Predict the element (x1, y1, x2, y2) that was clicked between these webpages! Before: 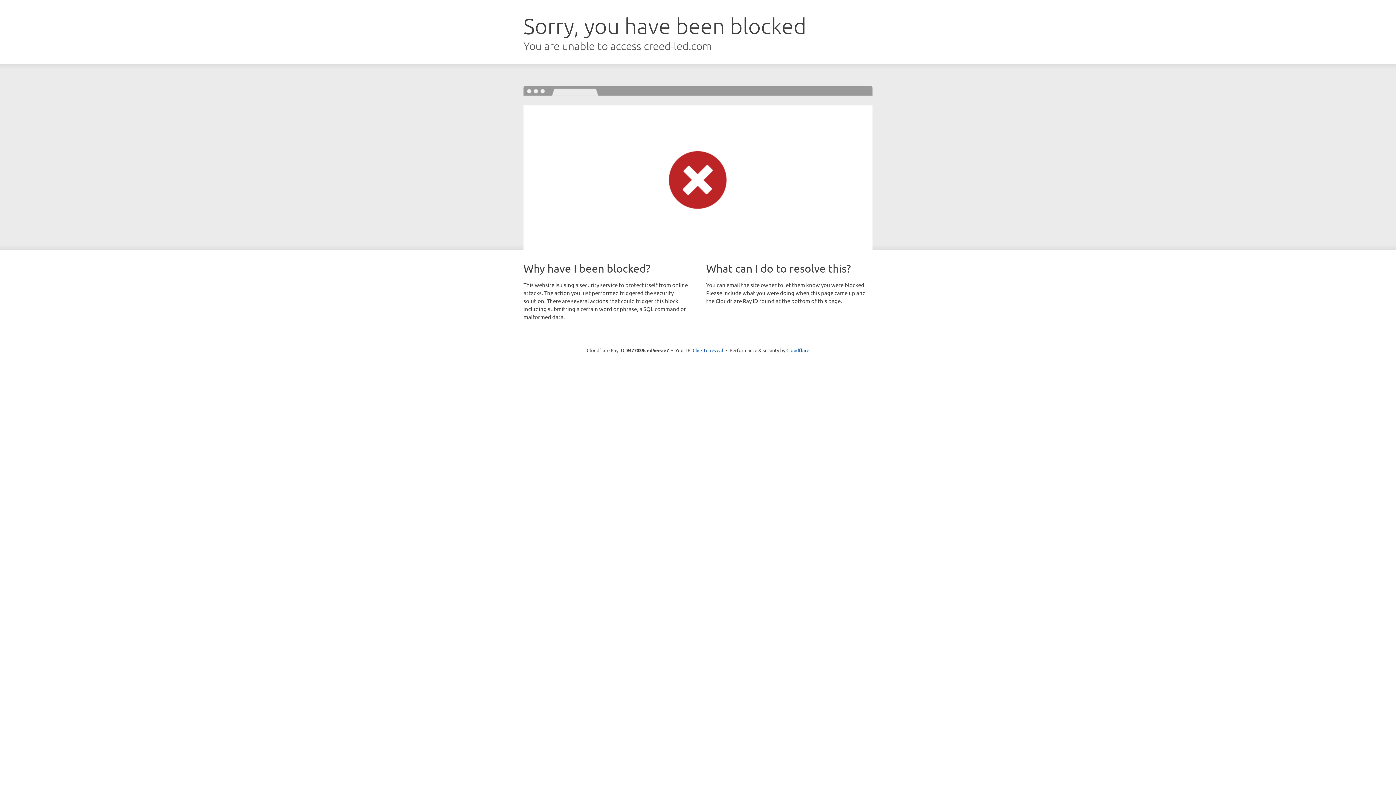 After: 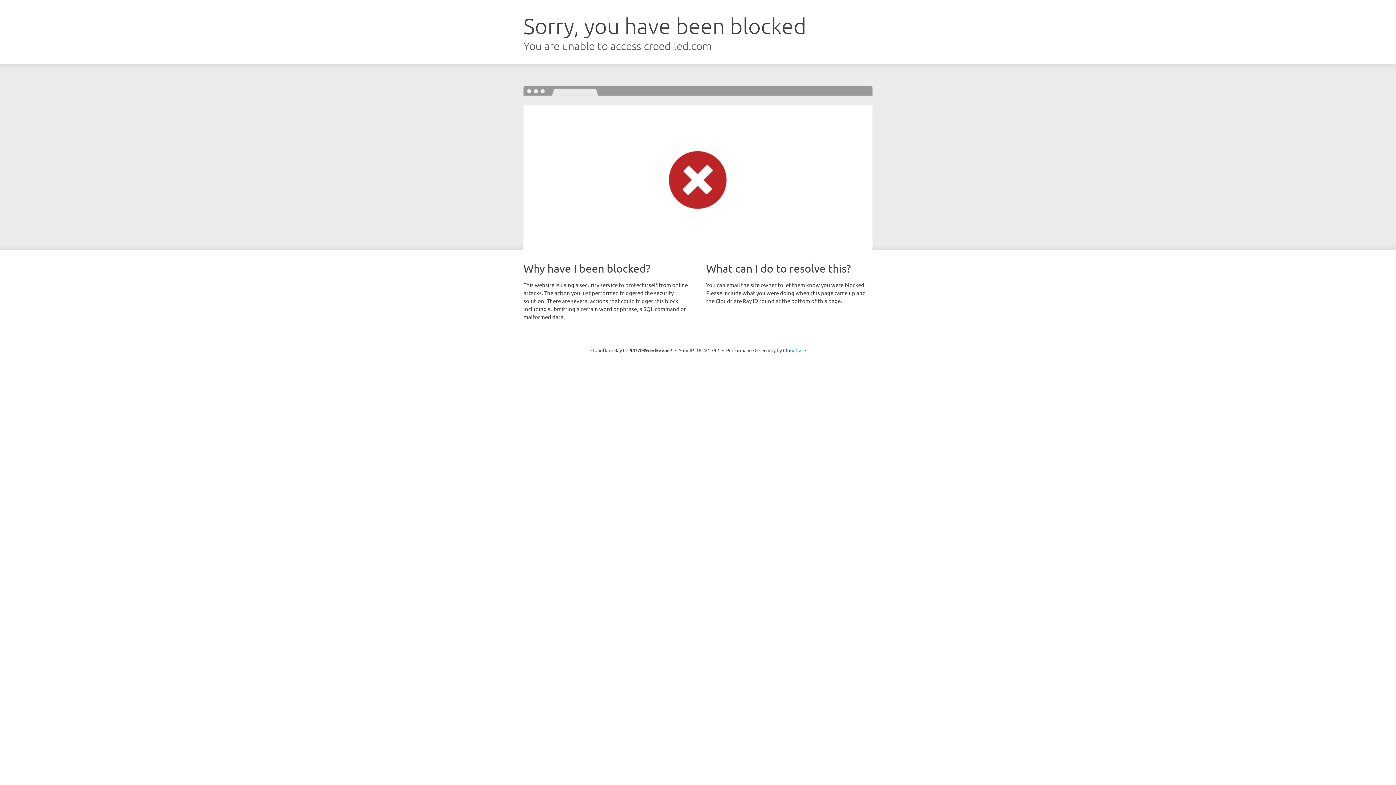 Action: bbox: (692, 346, 723, 353) label: Click to reveal